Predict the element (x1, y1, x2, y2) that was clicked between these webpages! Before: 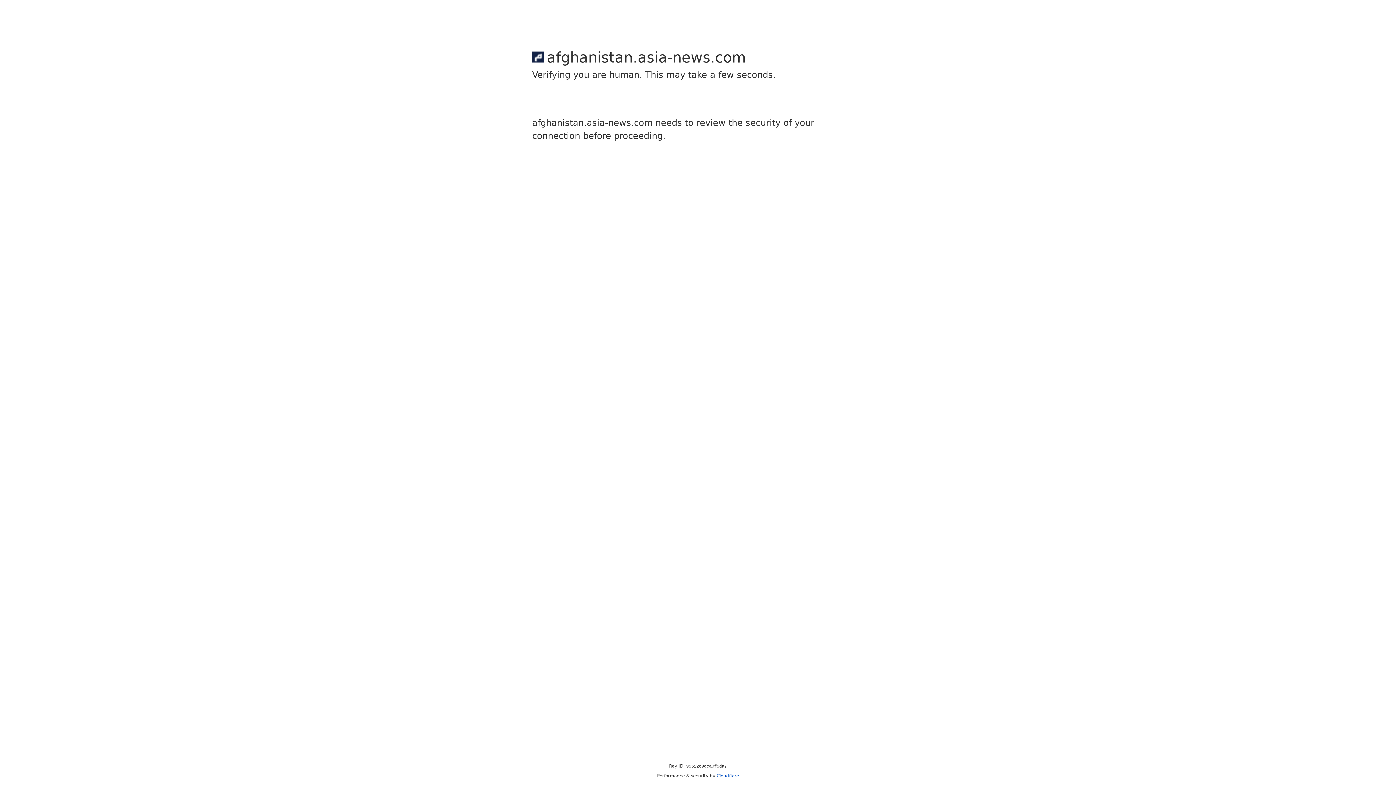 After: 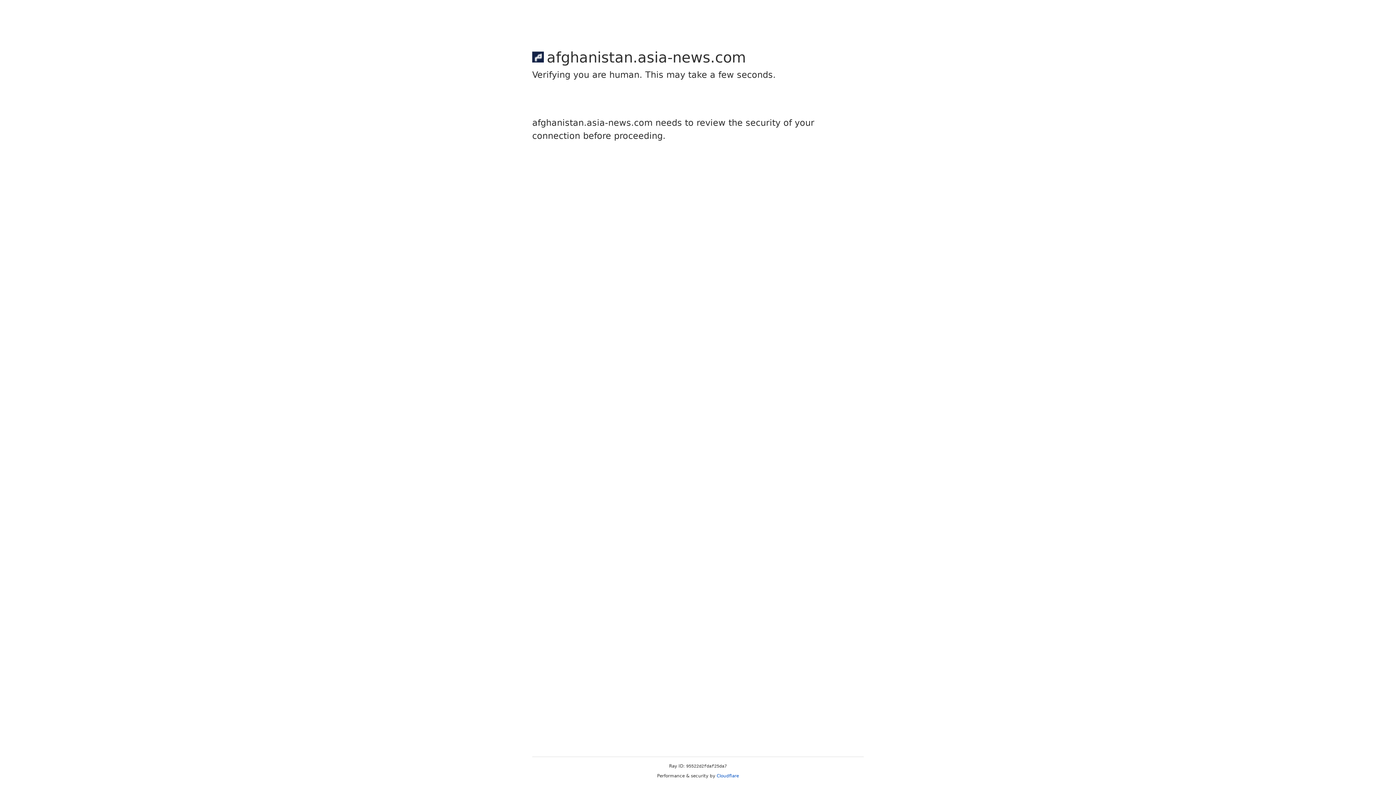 Action: label: Cloudflare bbox: (716, 773, 739, 778)